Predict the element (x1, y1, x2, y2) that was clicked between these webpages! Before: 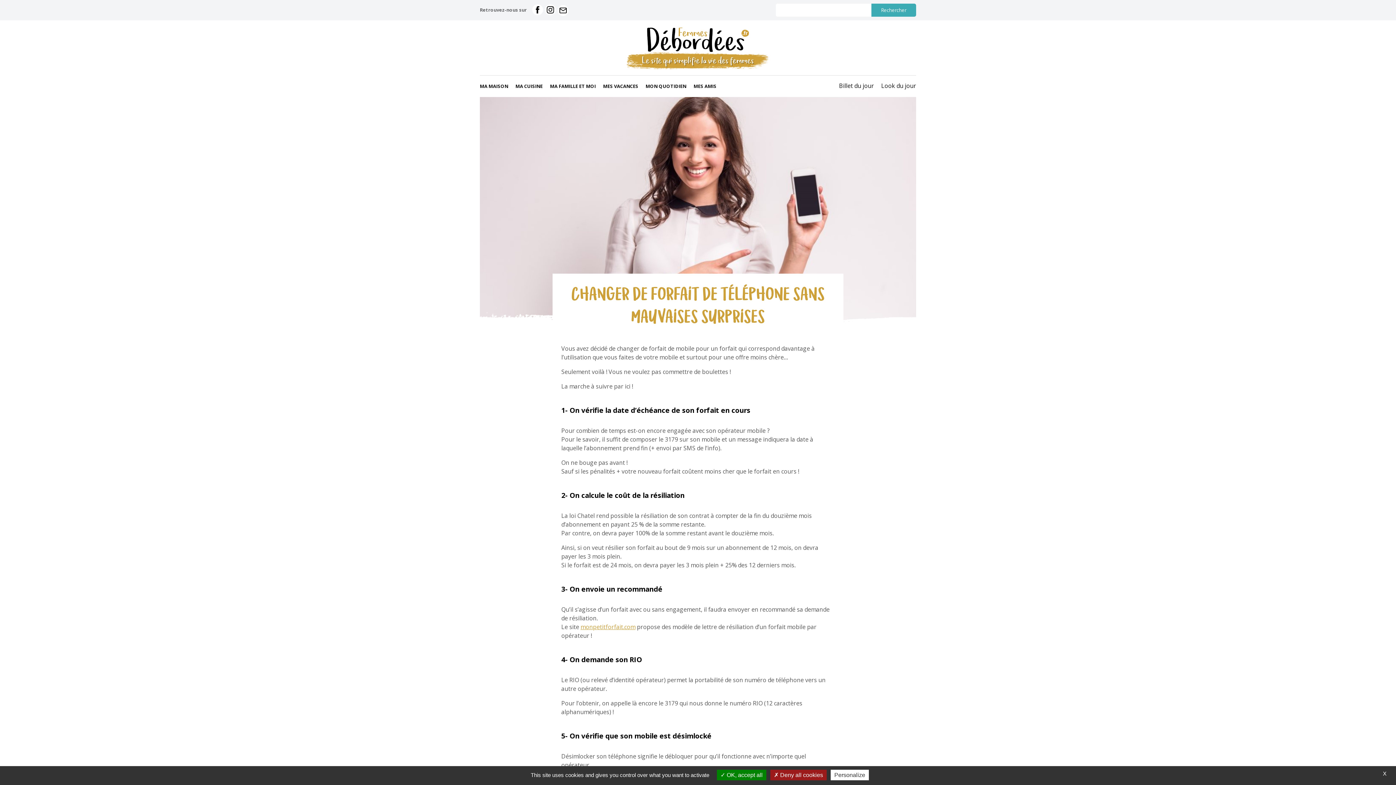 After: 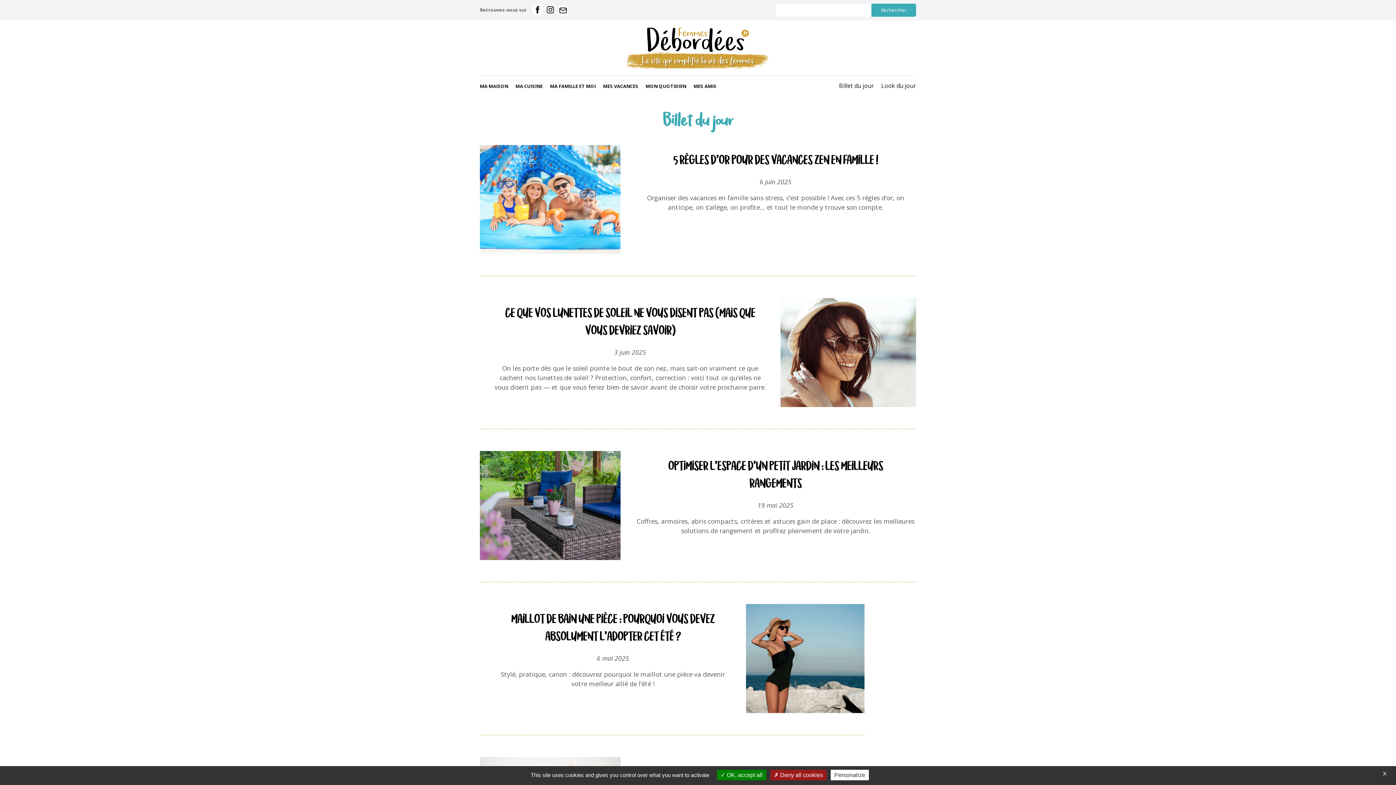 Action: bbox: (839, 81, 874, 89) label: Billet du jour